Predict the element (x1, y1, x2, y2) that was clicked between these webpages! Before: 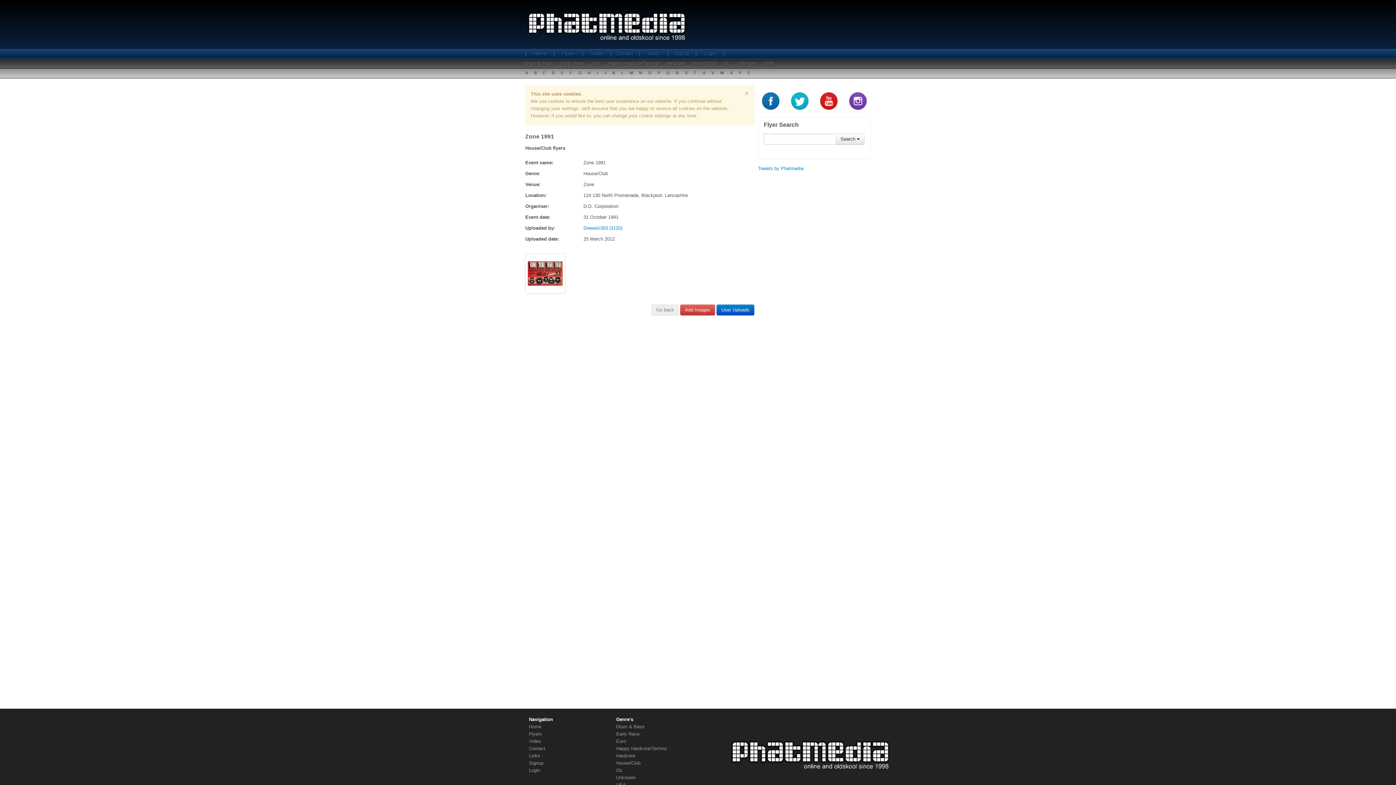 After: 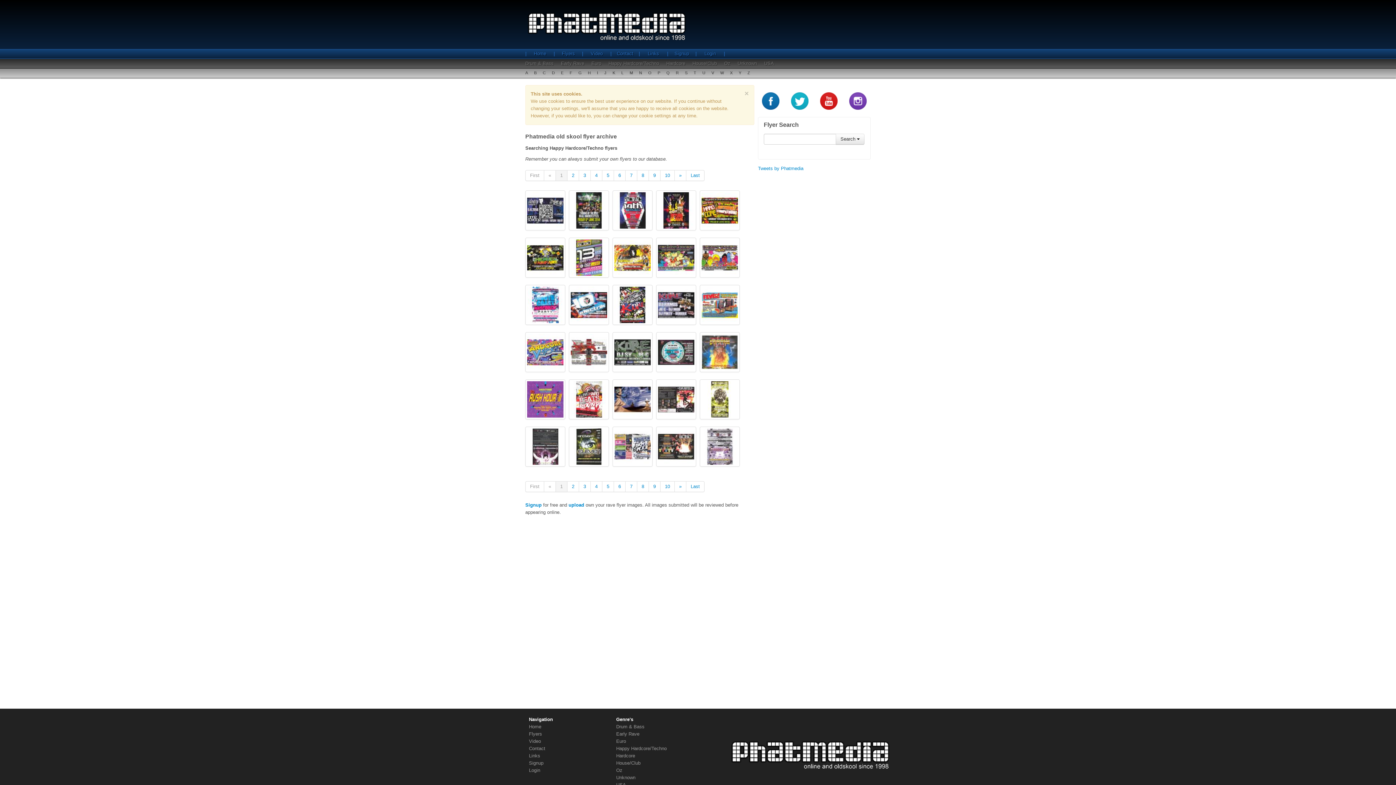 Action: label: Happy Hardcore/Techno bbox: (608, 58, 666, 67)